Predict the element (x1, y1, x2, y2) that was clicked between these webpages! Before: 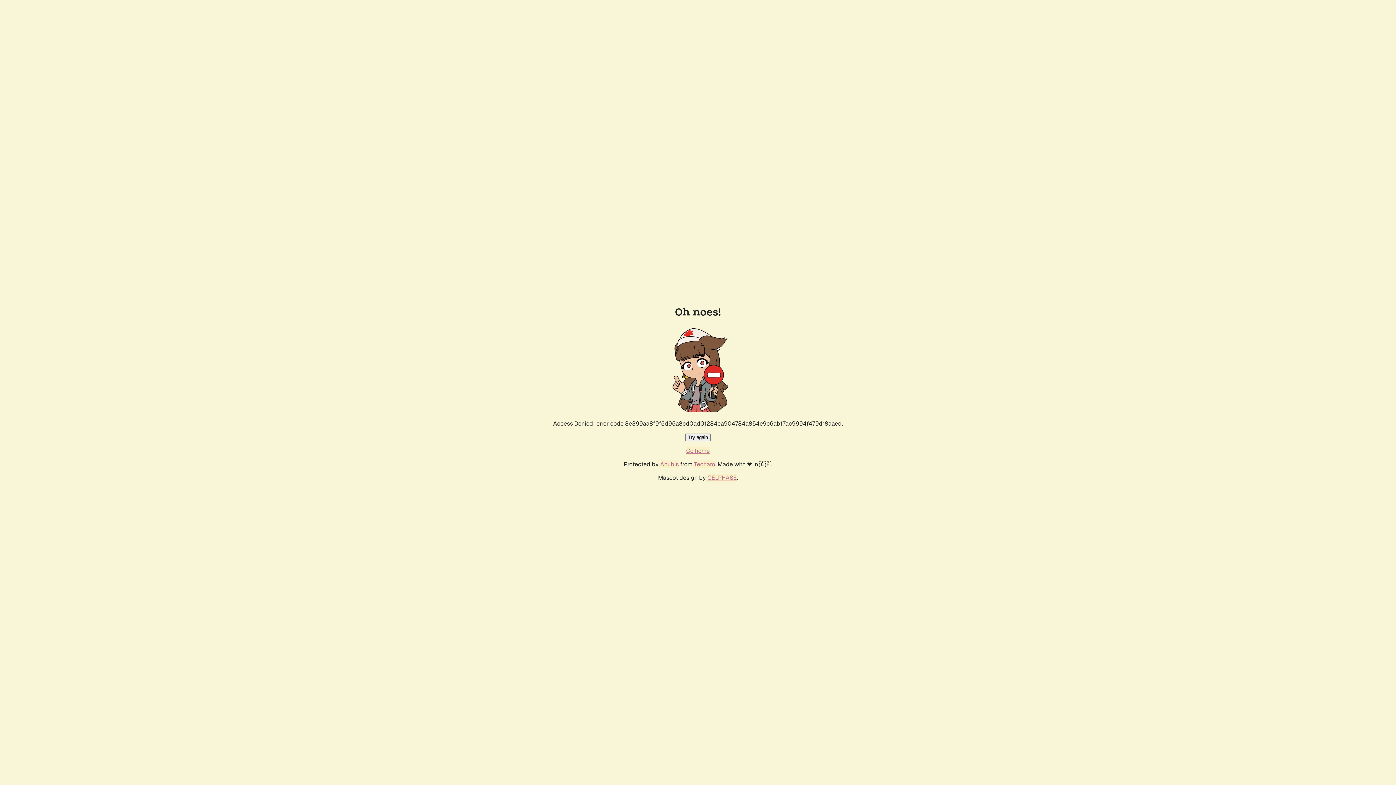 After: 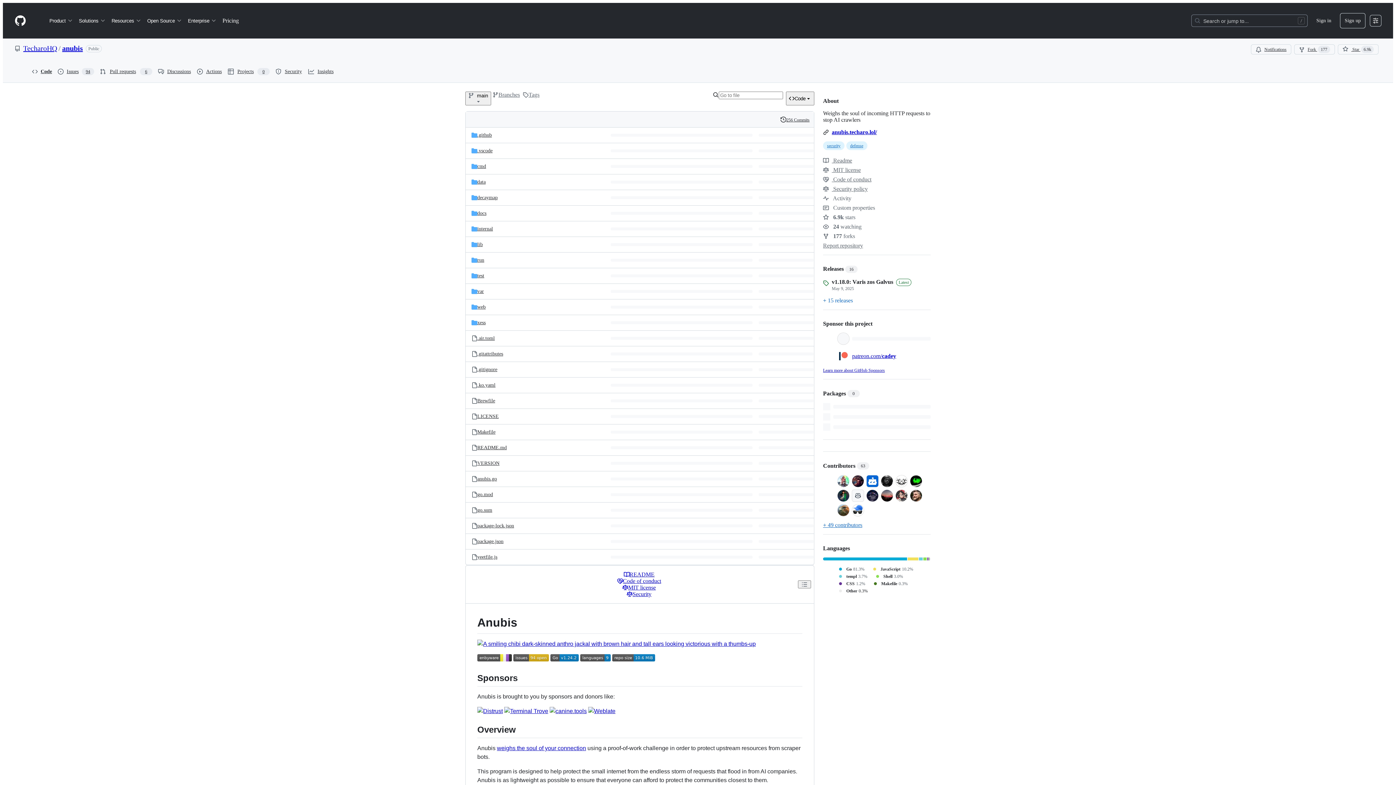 Action: bbox: (660, 460, 678, 468) label: Anubis